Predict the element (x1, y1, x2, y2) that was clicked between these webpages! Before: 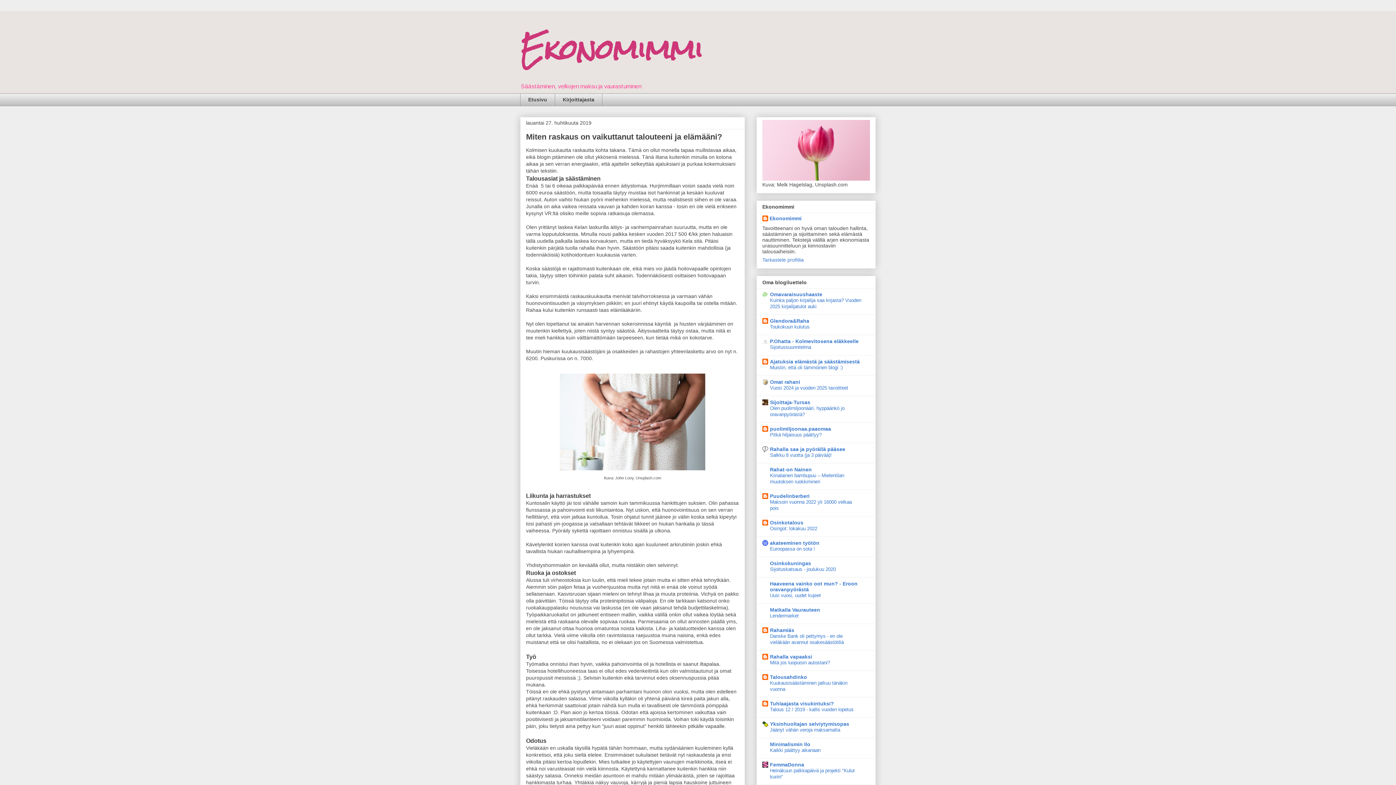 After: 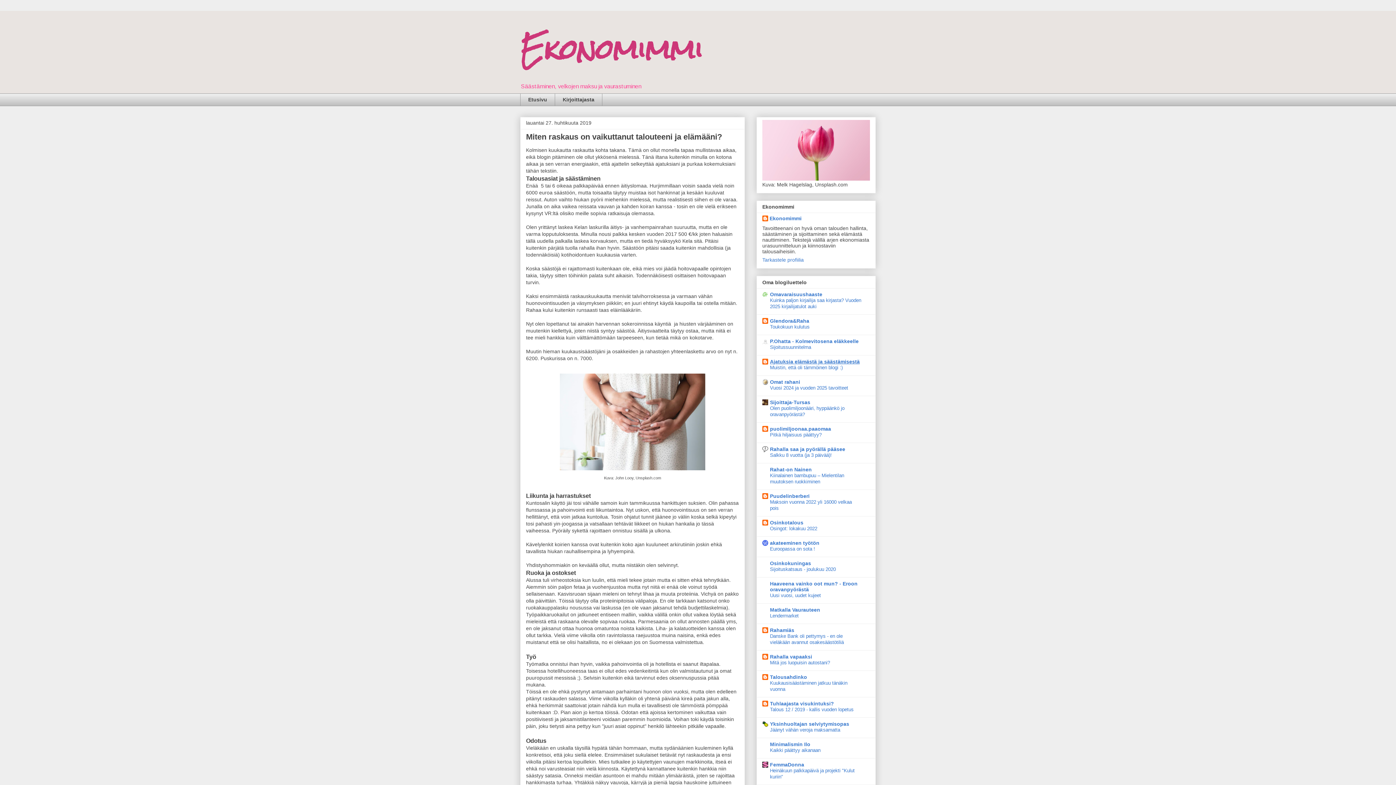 Action: label: Ajatuksia elämästä ja säästämisestä bbox: (770, 358, 860, 364)